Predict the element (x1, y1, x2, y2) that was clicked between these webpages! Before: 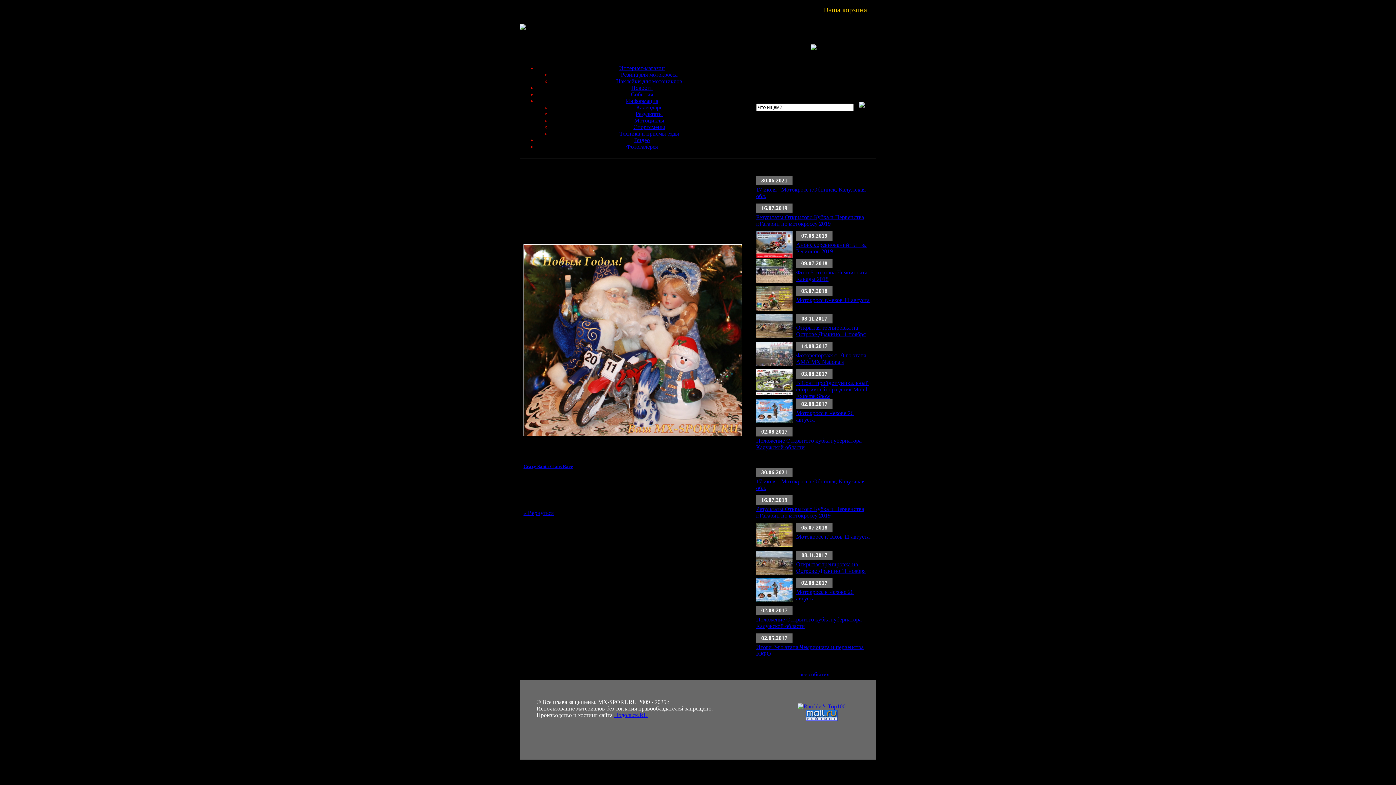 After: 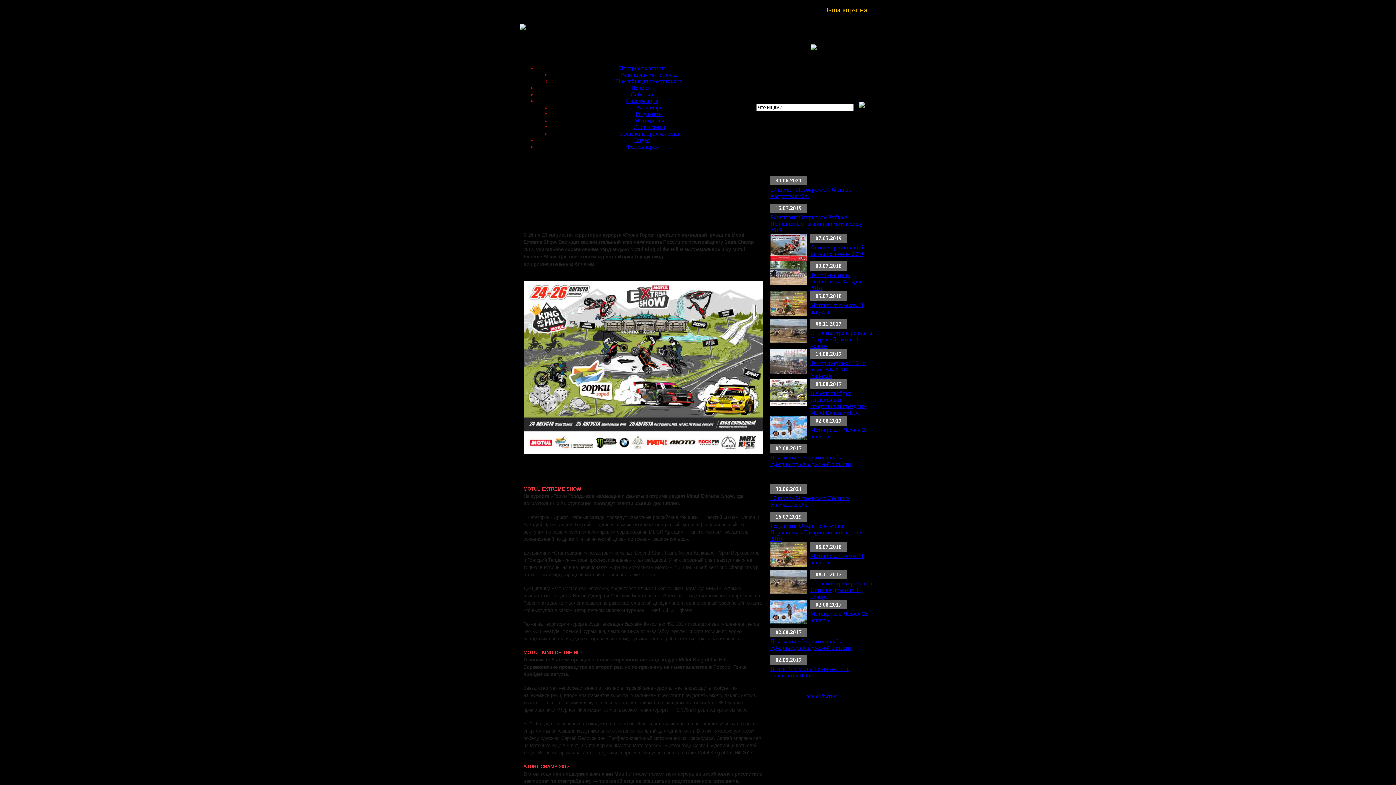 Action: bbox: (796, 380, 869, 399) label: В Сочи пройдет уникальный спортивный праздник Motul Extreme Show